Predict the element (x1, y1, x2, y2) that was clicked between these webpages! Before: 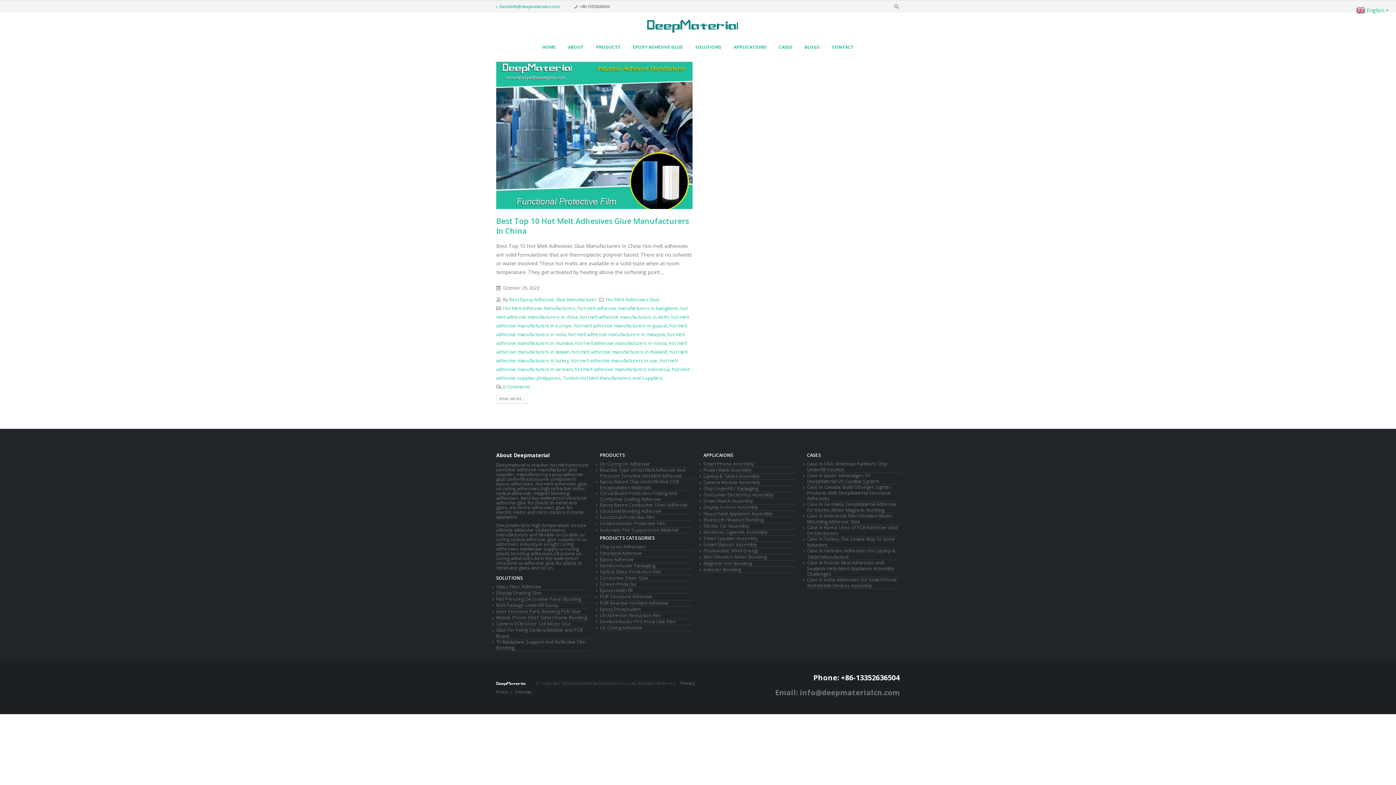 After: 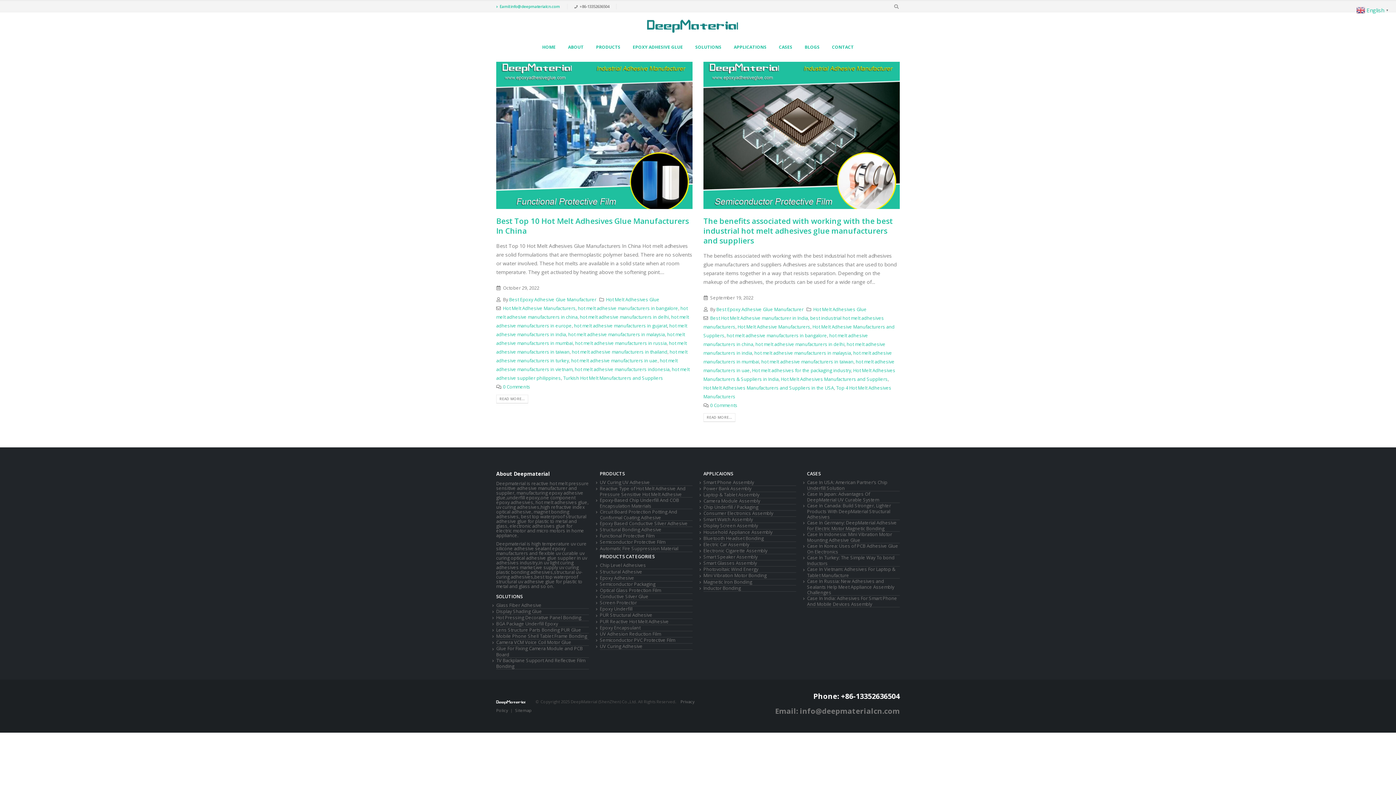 Action: label: hot melt adhesive manufacturers in delhi bbox: (580, 314, 669, 320)